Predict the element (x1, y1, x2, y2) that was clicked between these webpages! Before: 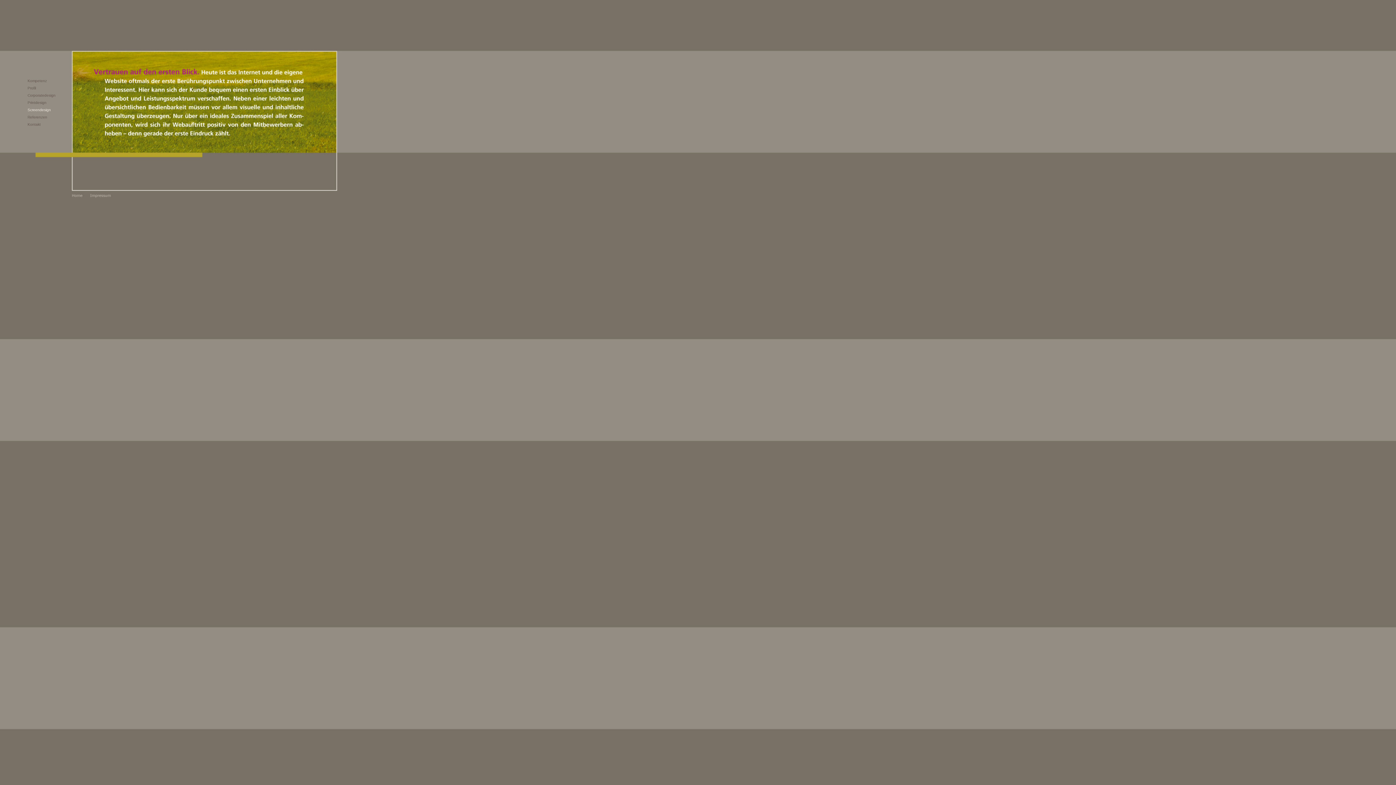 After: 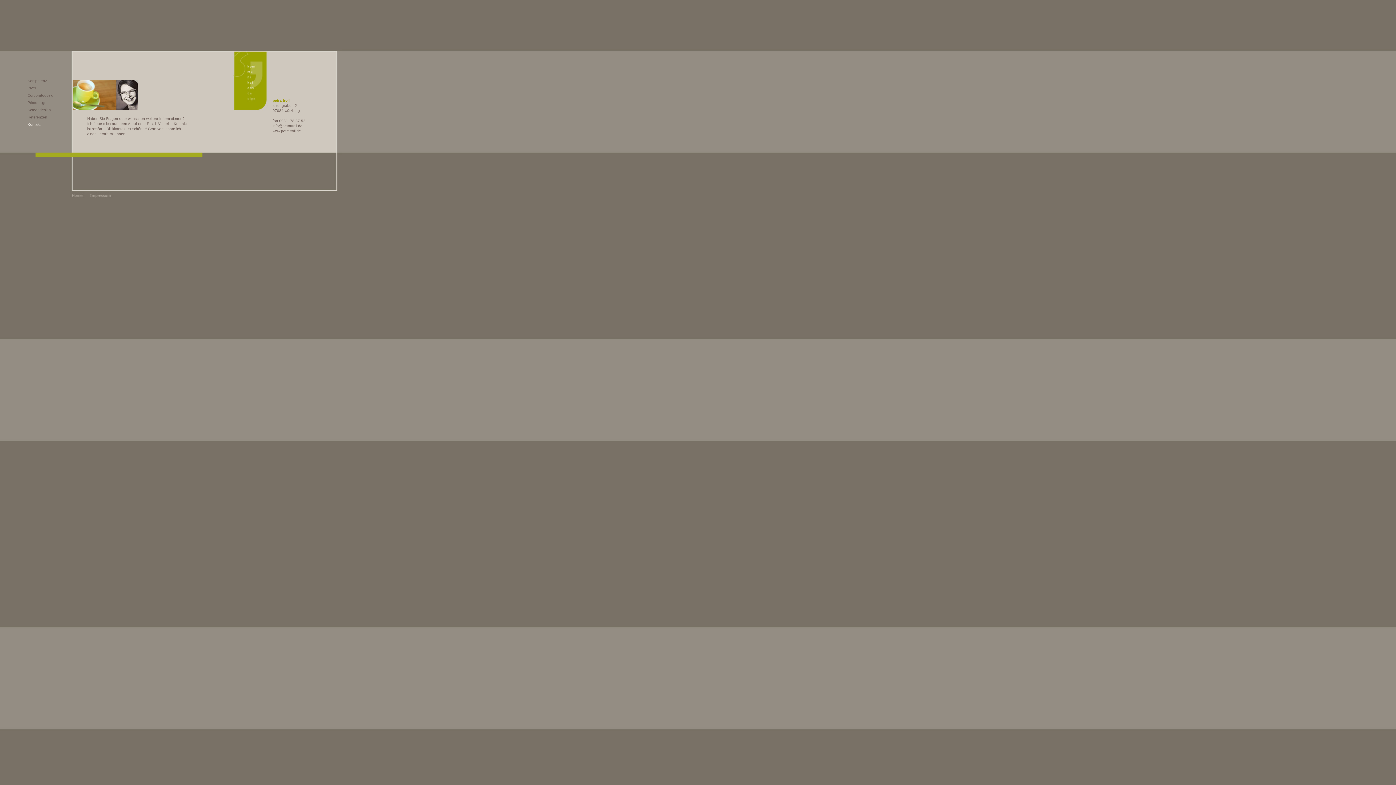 Action: label: Kontakt bbox: (27, 122, 40, 126)